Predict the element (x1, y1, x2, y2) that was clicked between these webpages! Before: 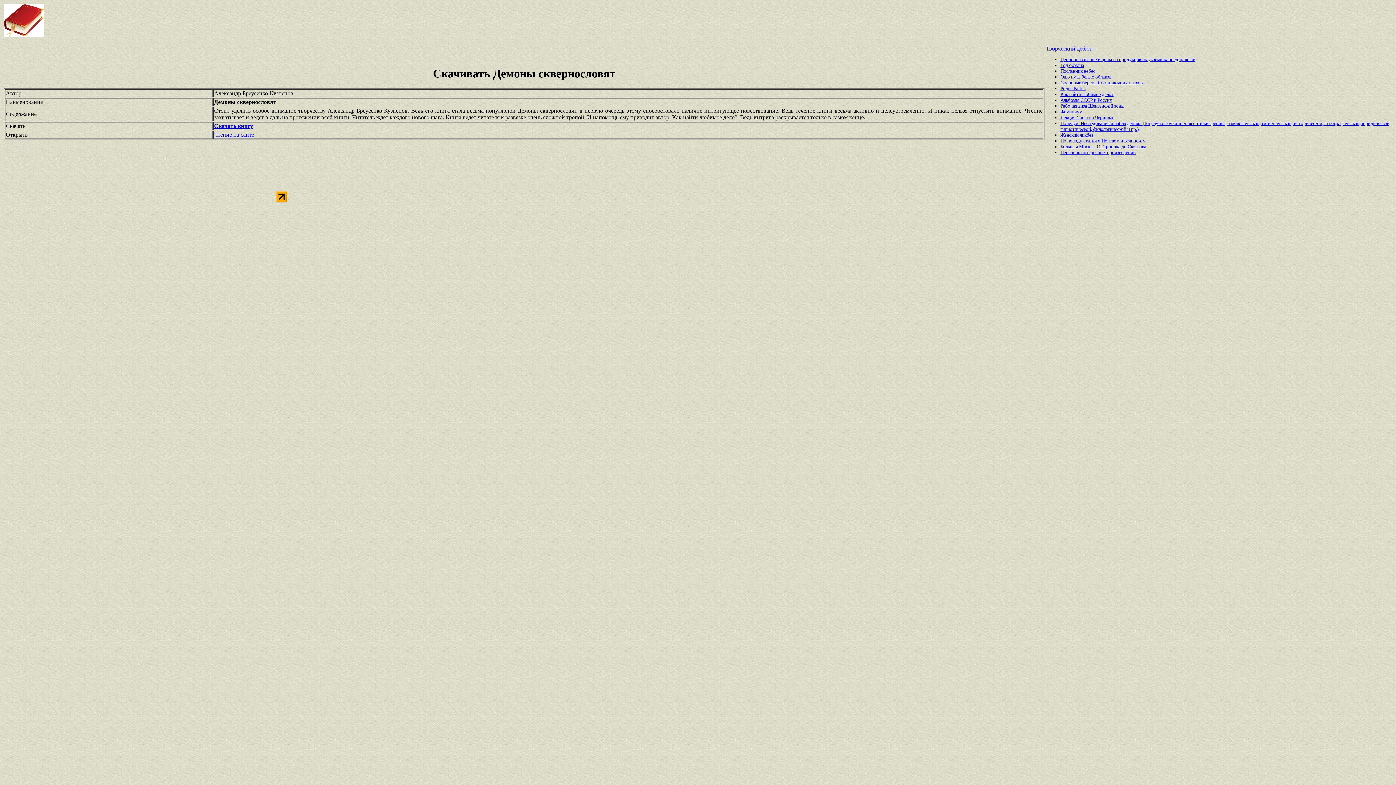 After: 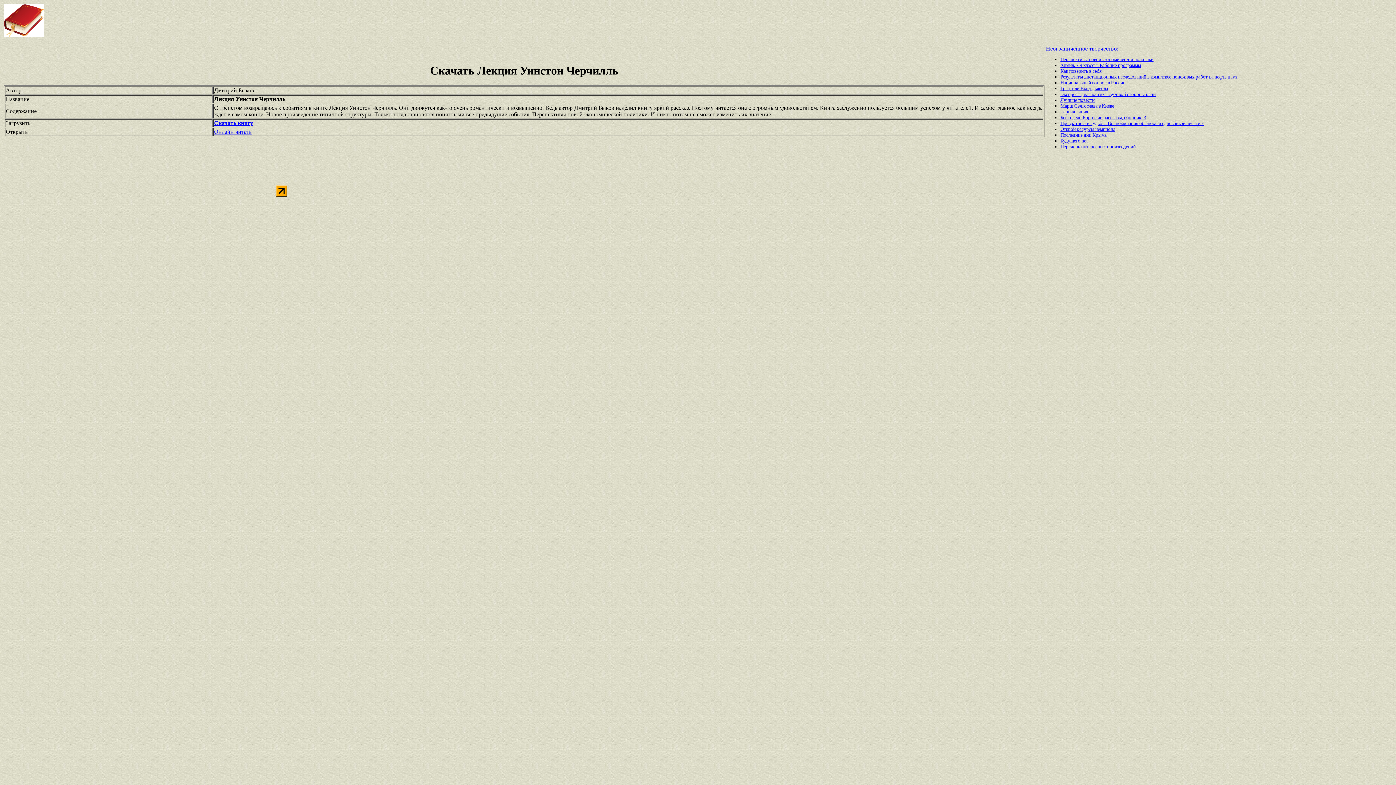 Action: label: Лекция Уинстон Черчилль bbox: (1060, 115, 1114, 120)